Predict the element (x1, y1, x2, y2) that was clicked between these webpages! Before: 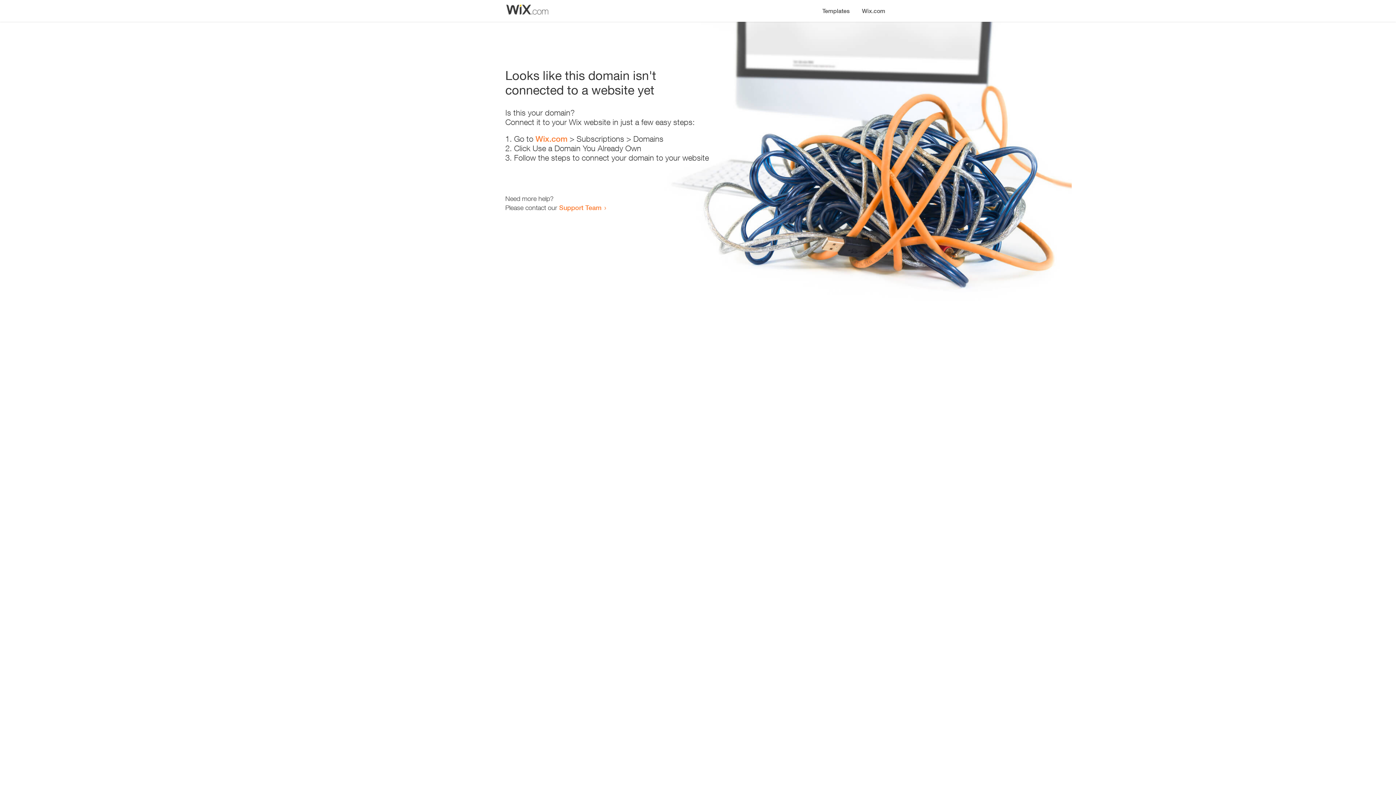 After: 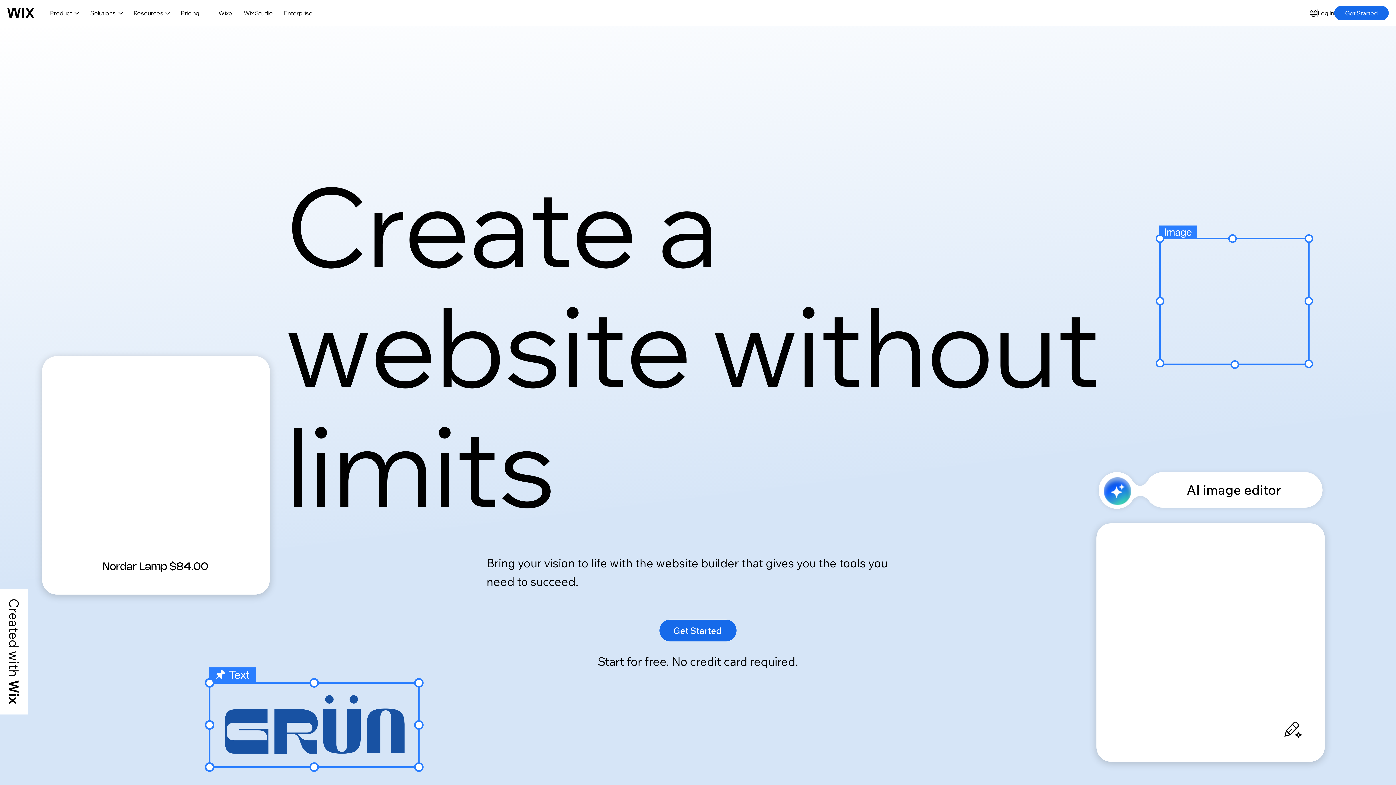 Action: label: Wix.com bbox: (535, 134, 567, 143)